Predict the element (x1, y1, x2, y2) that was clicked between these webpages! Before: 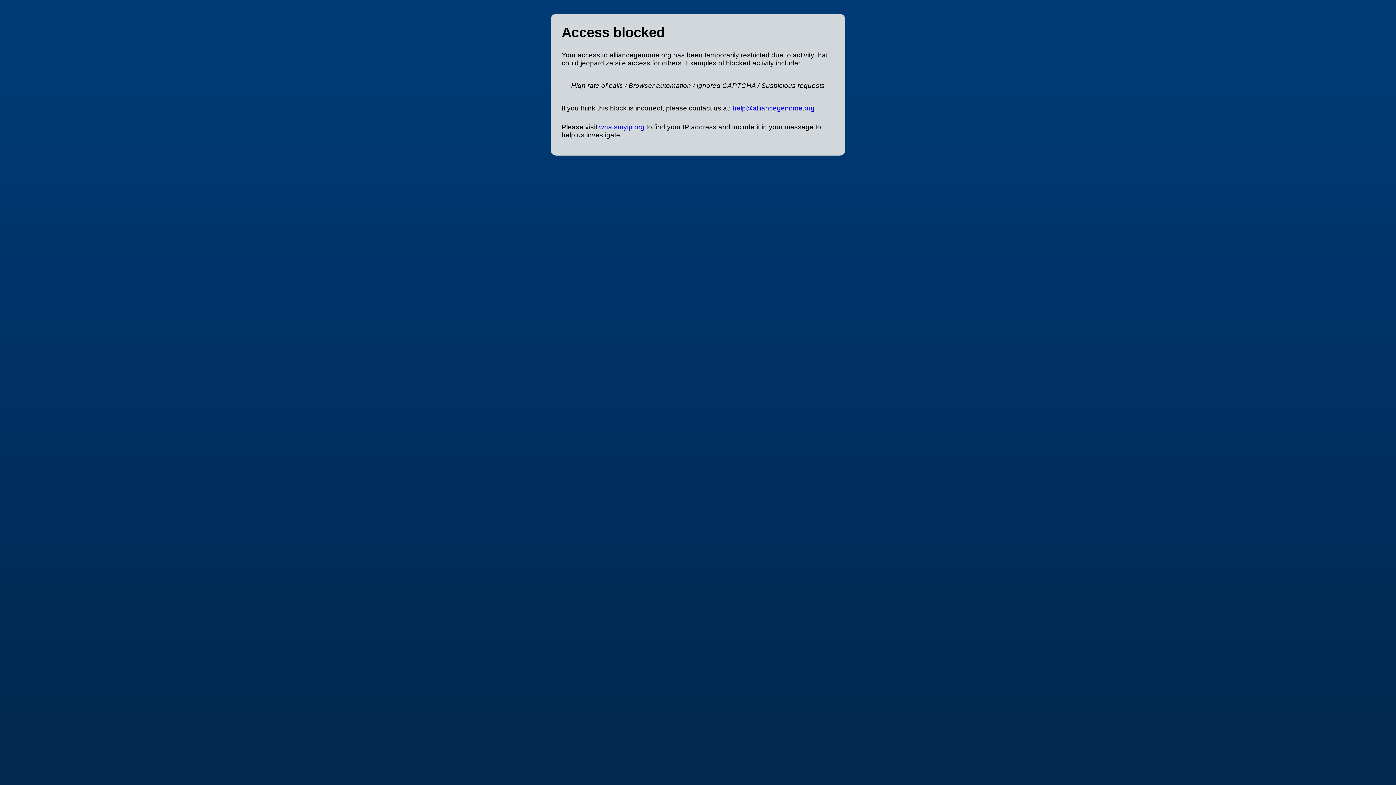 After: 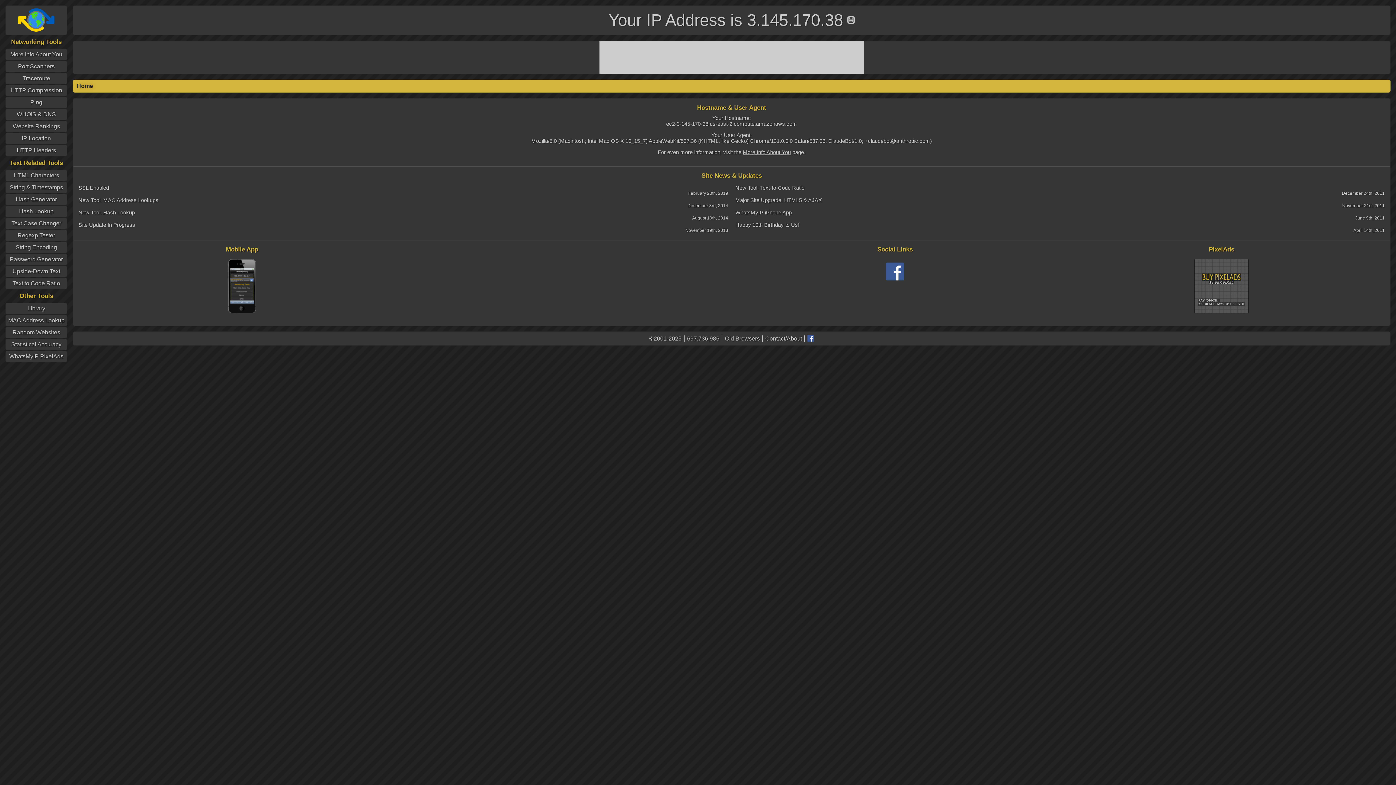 Action: label: whatsmyip.org bbox: (599, 123, 644, 130)